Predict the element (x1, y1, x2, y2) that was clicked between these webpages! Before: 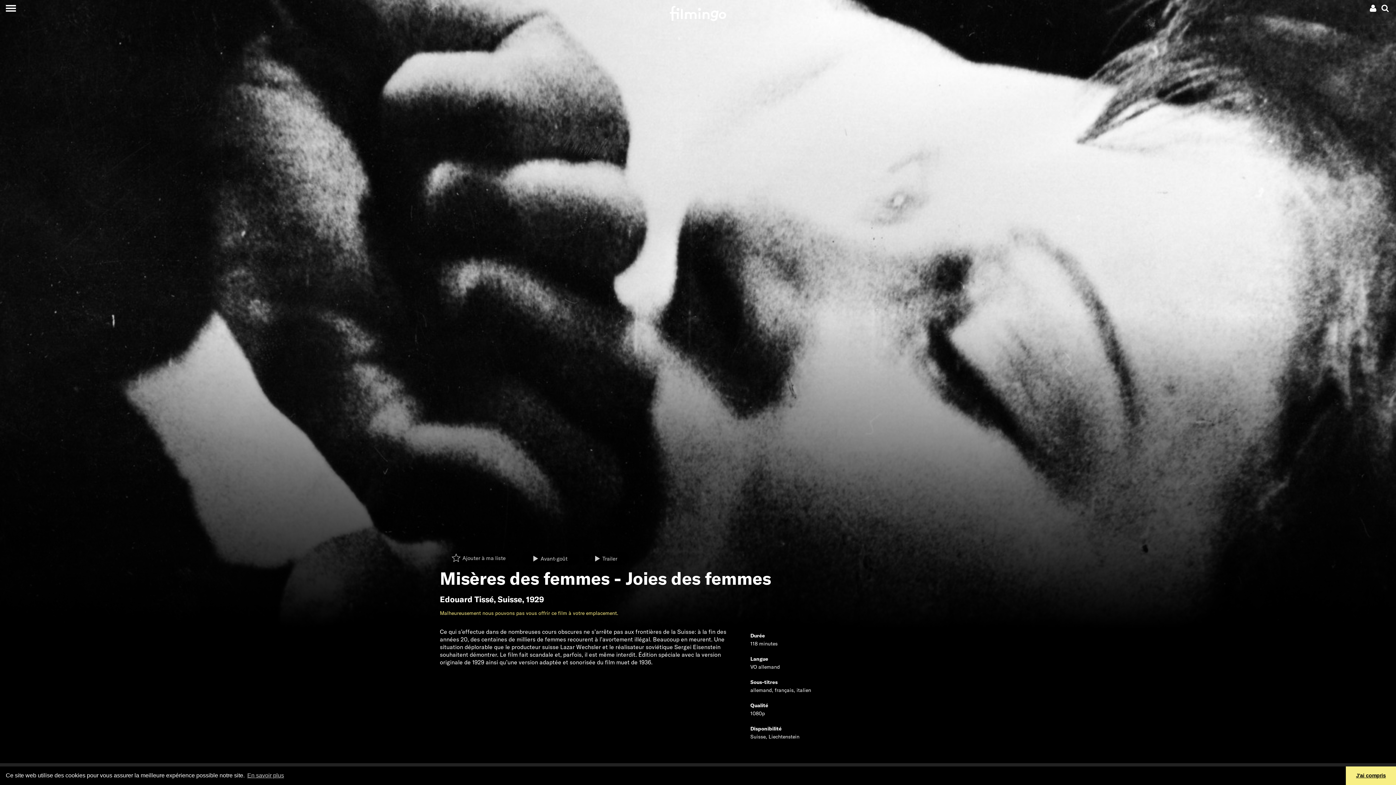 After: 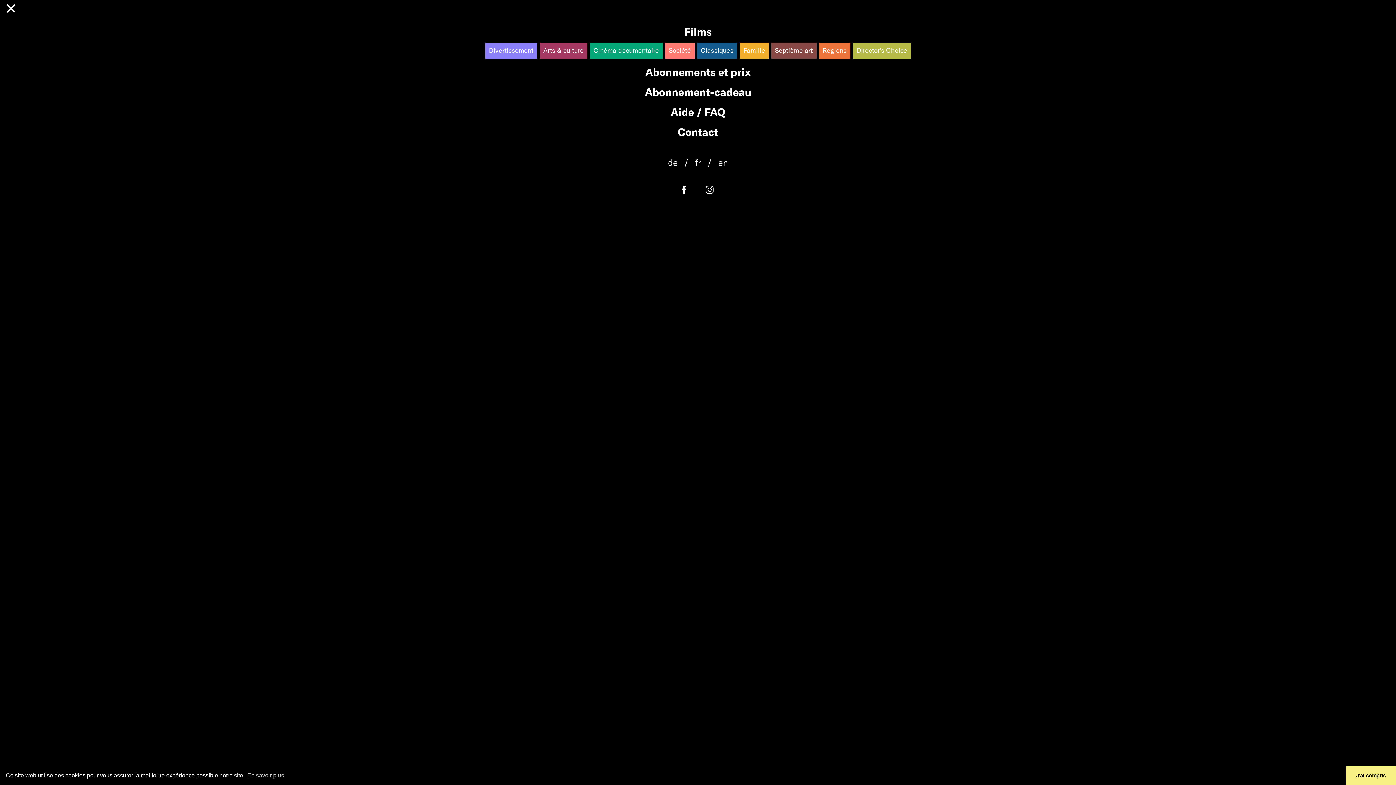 Action: label: Toggle navigation bbox: (0, 0, 21, 16)